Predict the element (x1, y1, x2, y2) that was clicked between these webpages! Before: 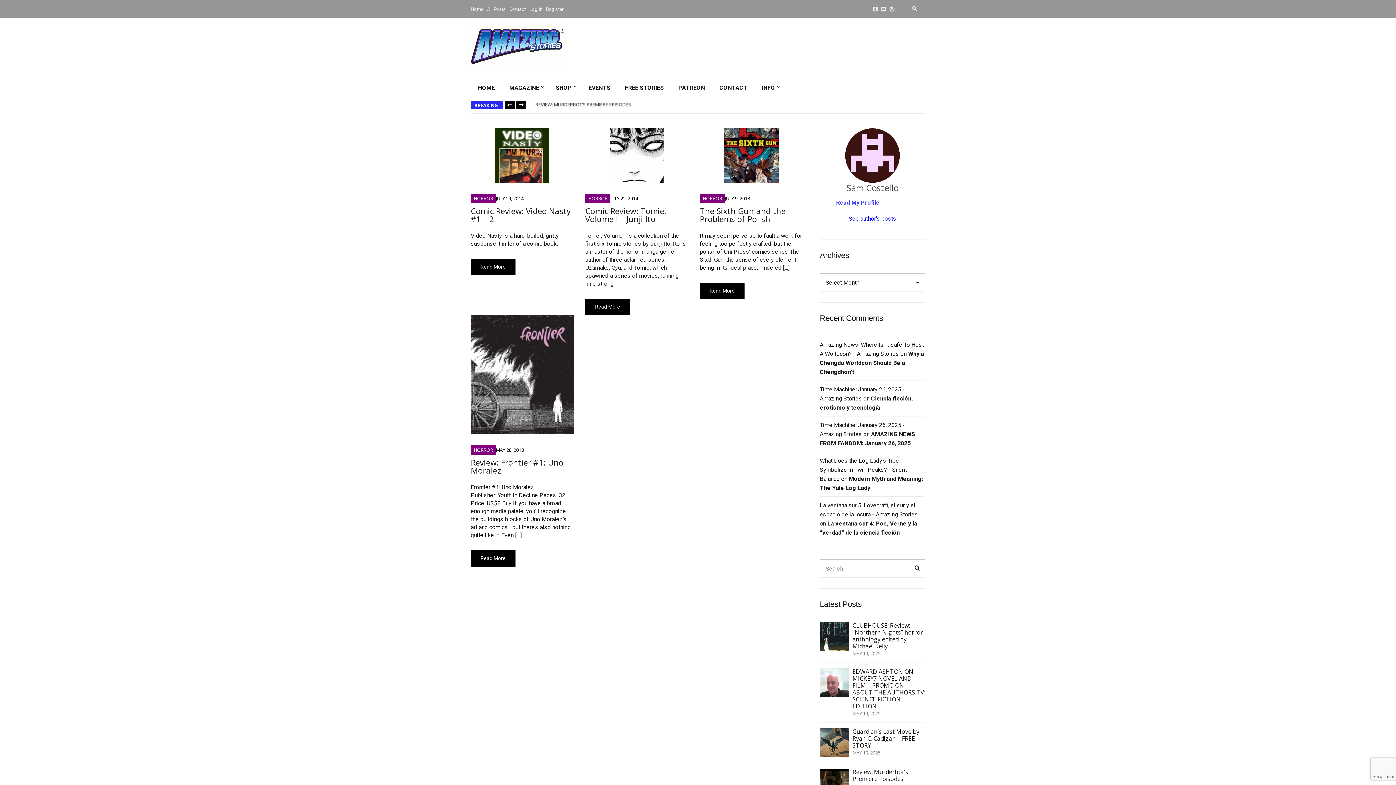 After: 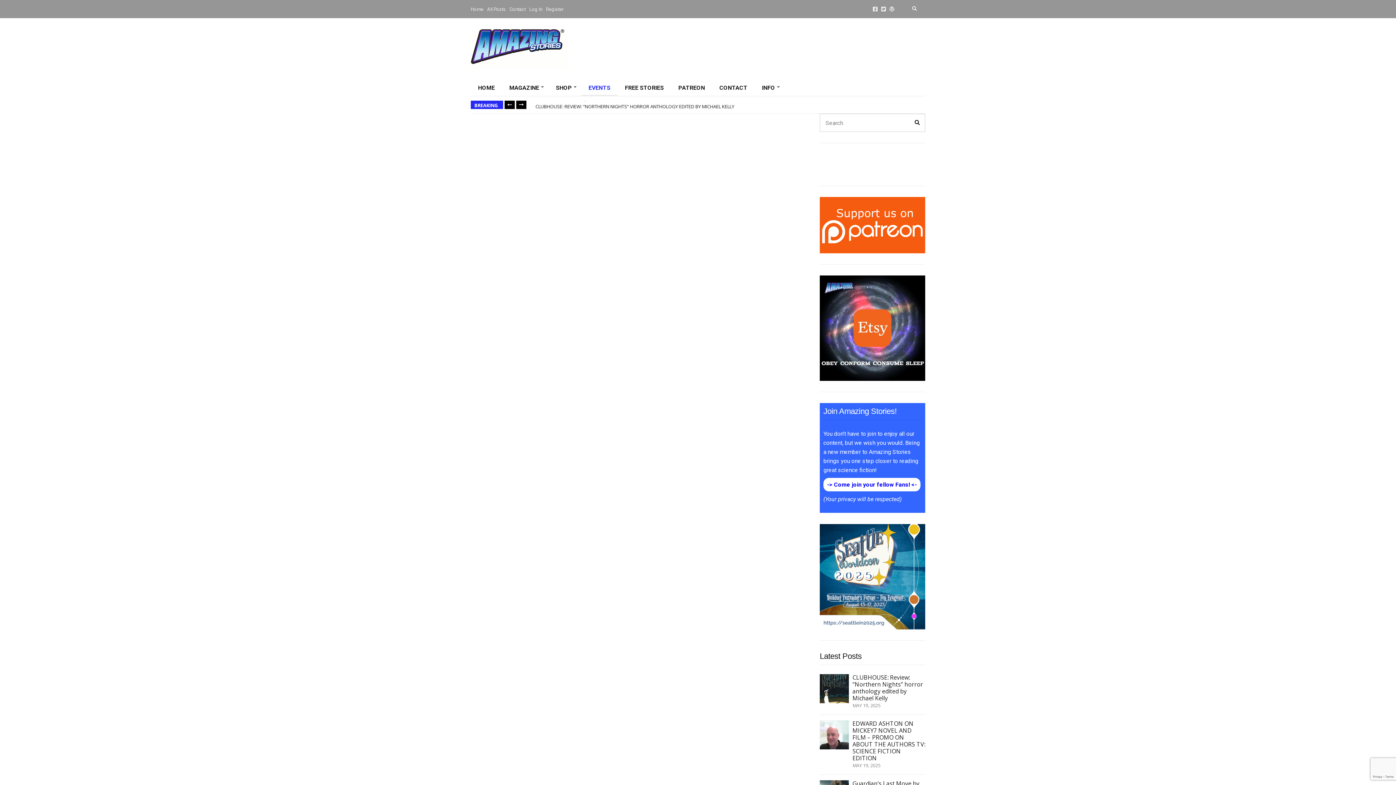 Action: bbox: (581, 80, 617, 96) label: EVENTS